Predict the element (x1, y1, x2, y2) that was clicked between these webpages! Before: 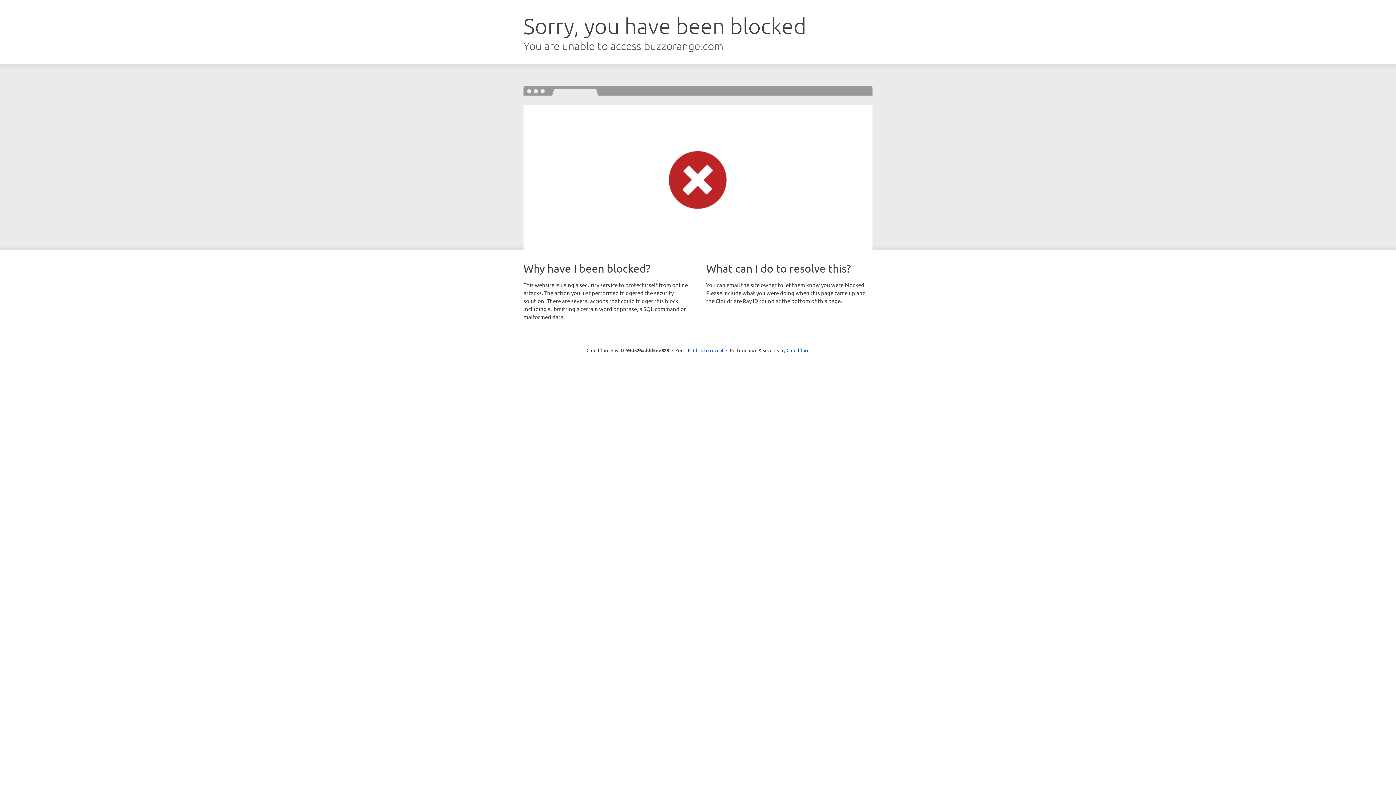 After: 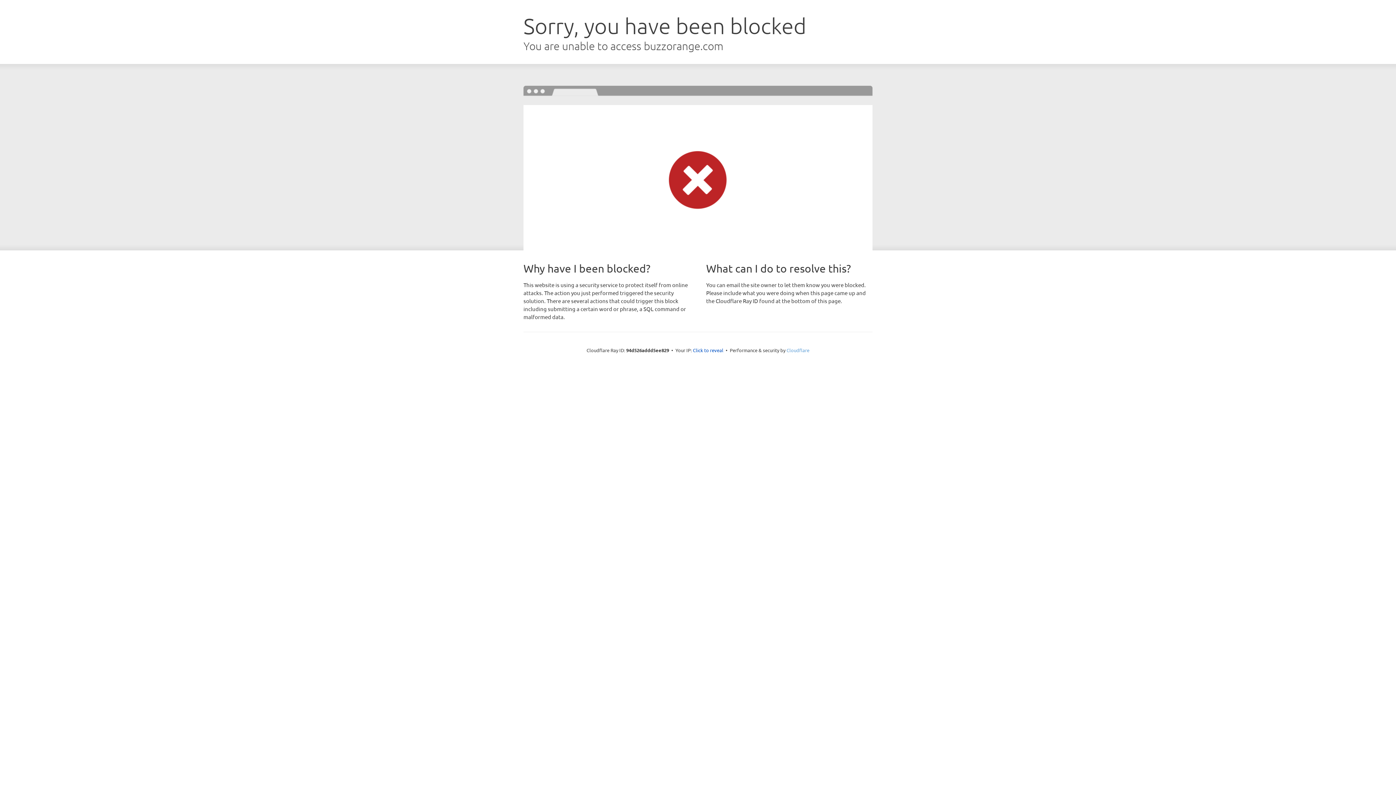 Action: label: Cloudflare bbox: (786, 347, 809, 353)